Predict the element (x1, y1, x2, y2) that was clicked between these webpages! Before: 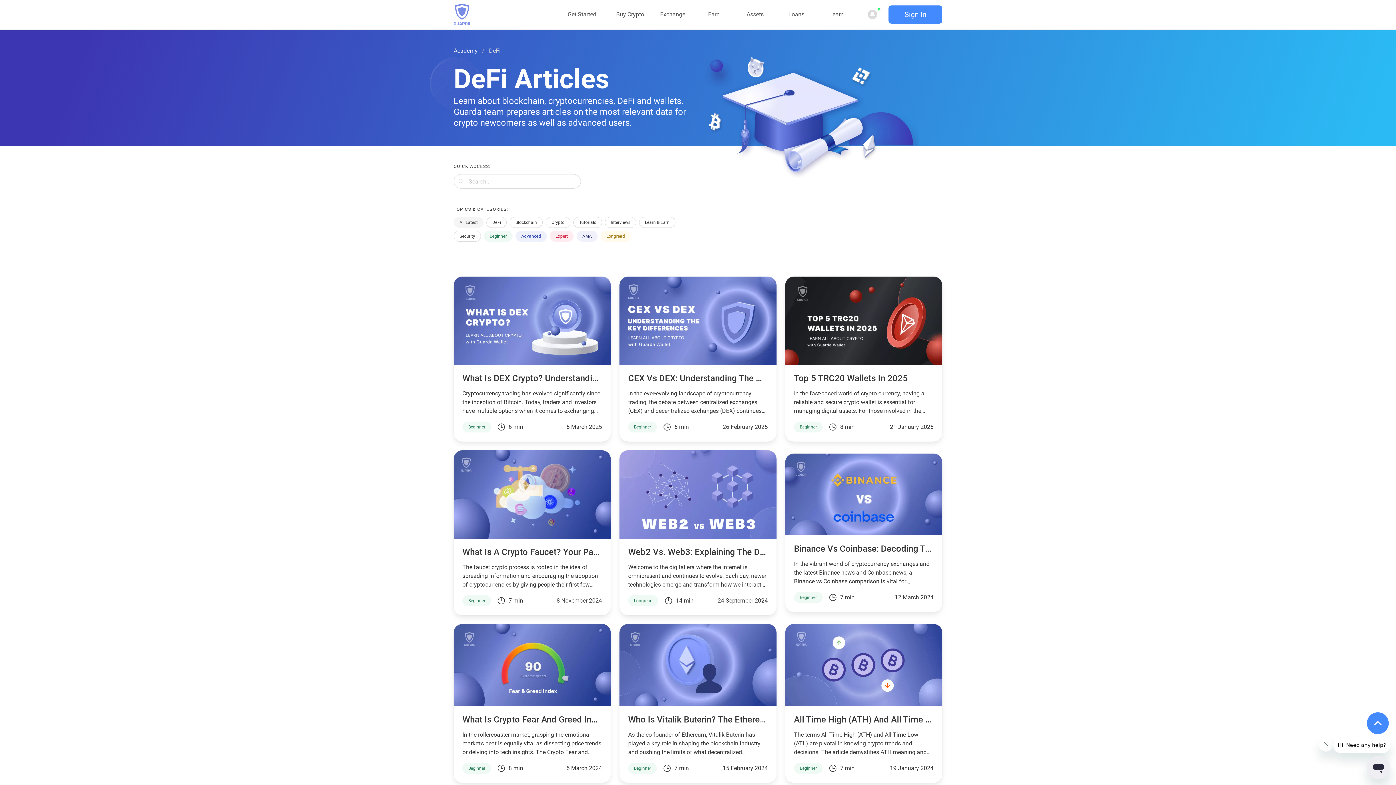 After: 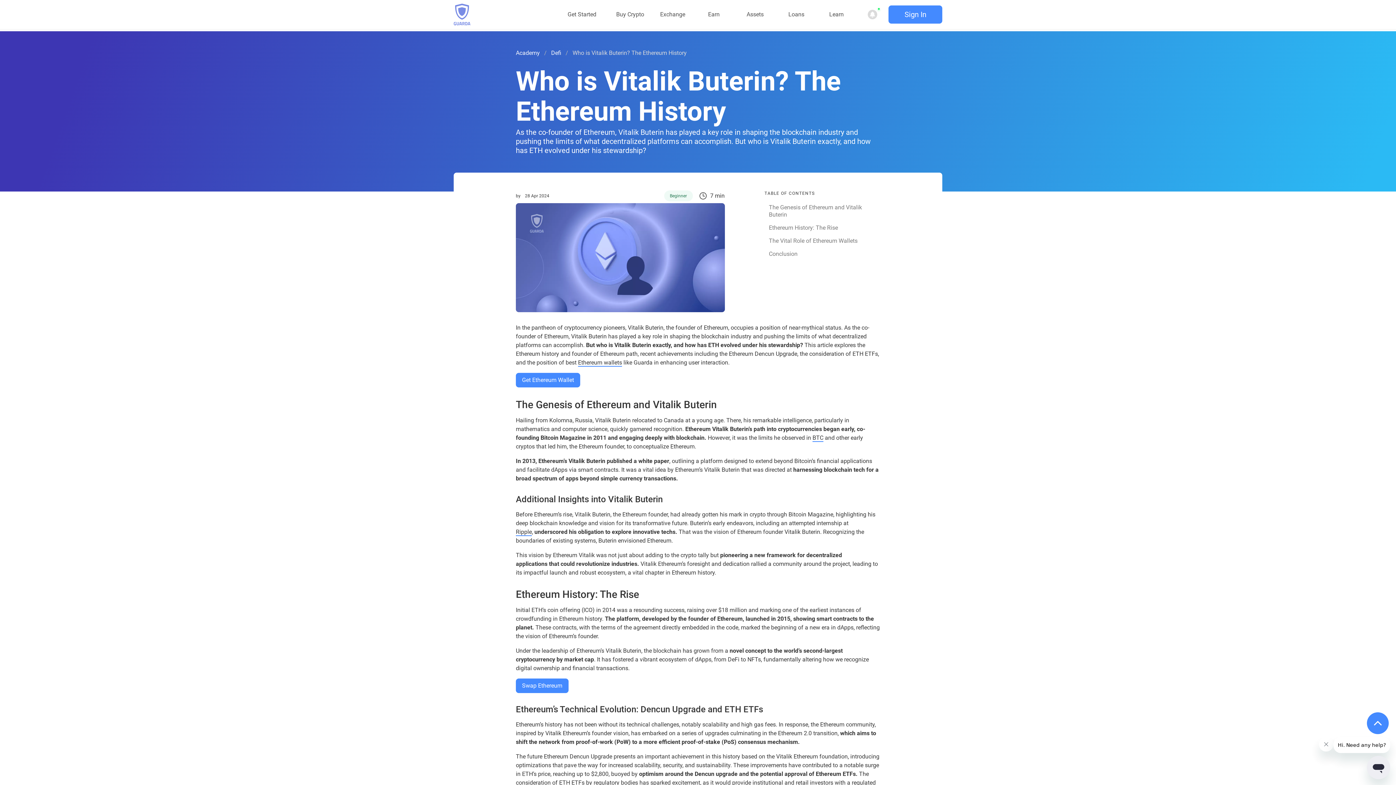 Action: label: Who Is Vitalik Buterin? The Ethereum History bbox: (628, 714, 802, 725)